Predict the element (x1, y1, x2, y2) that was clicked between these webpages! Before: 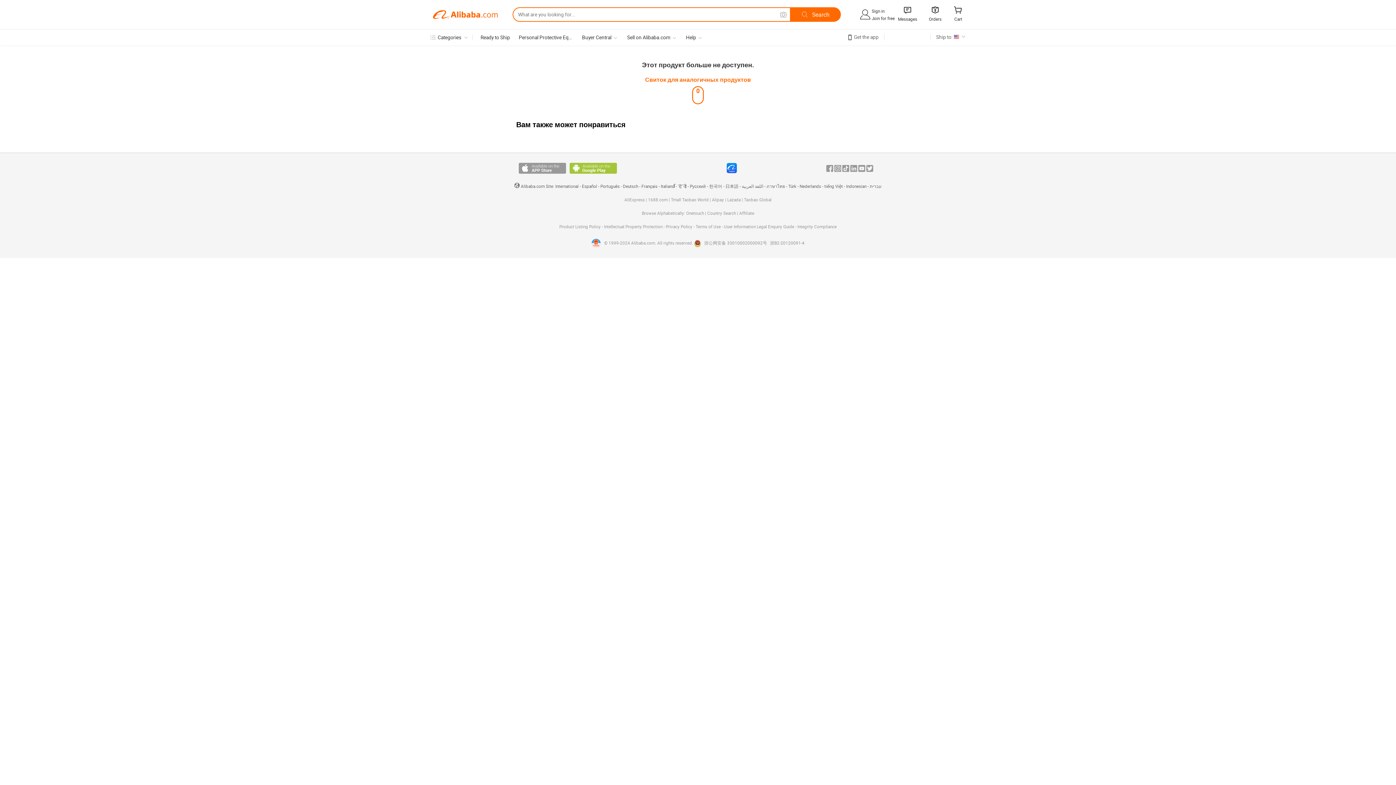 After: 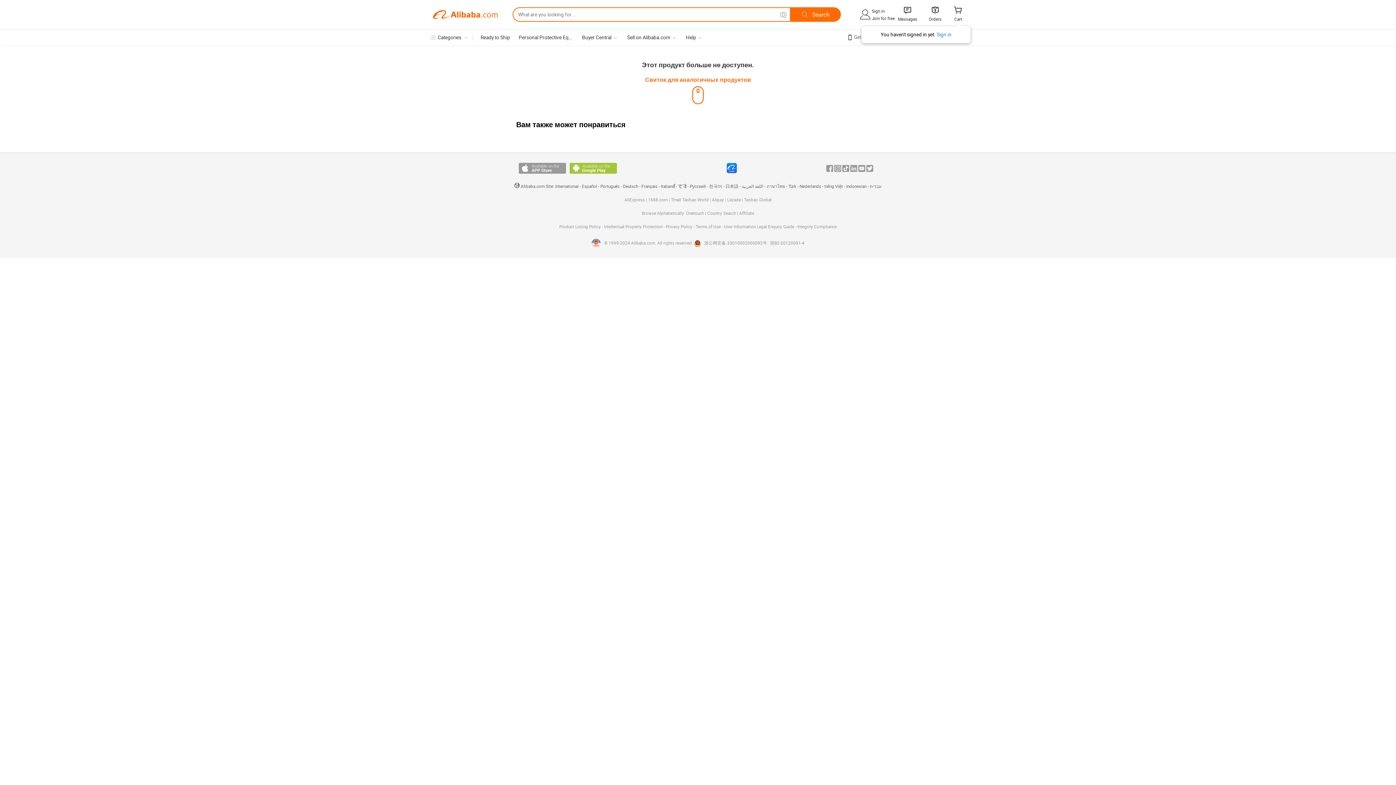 Action: label:  bbox: (953, 7, 963, 14)